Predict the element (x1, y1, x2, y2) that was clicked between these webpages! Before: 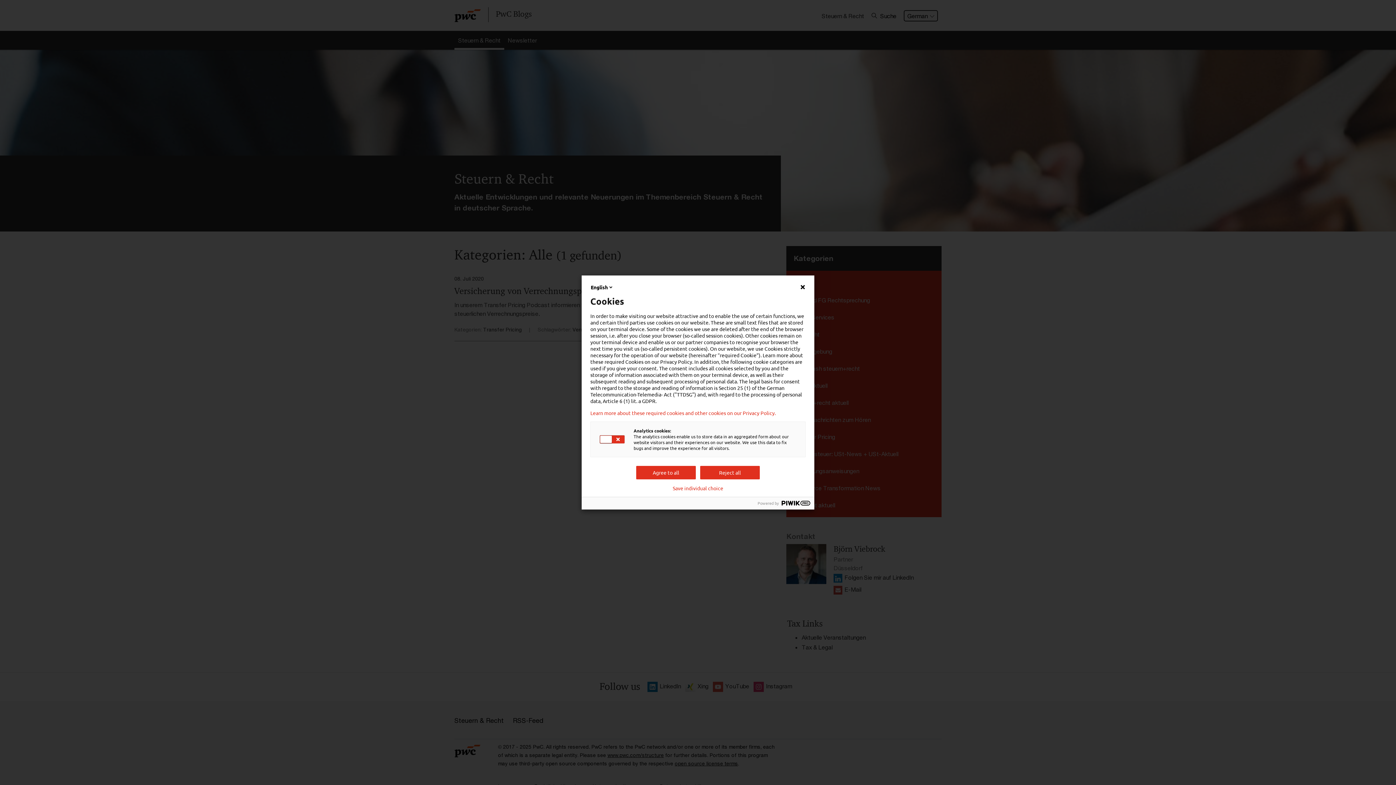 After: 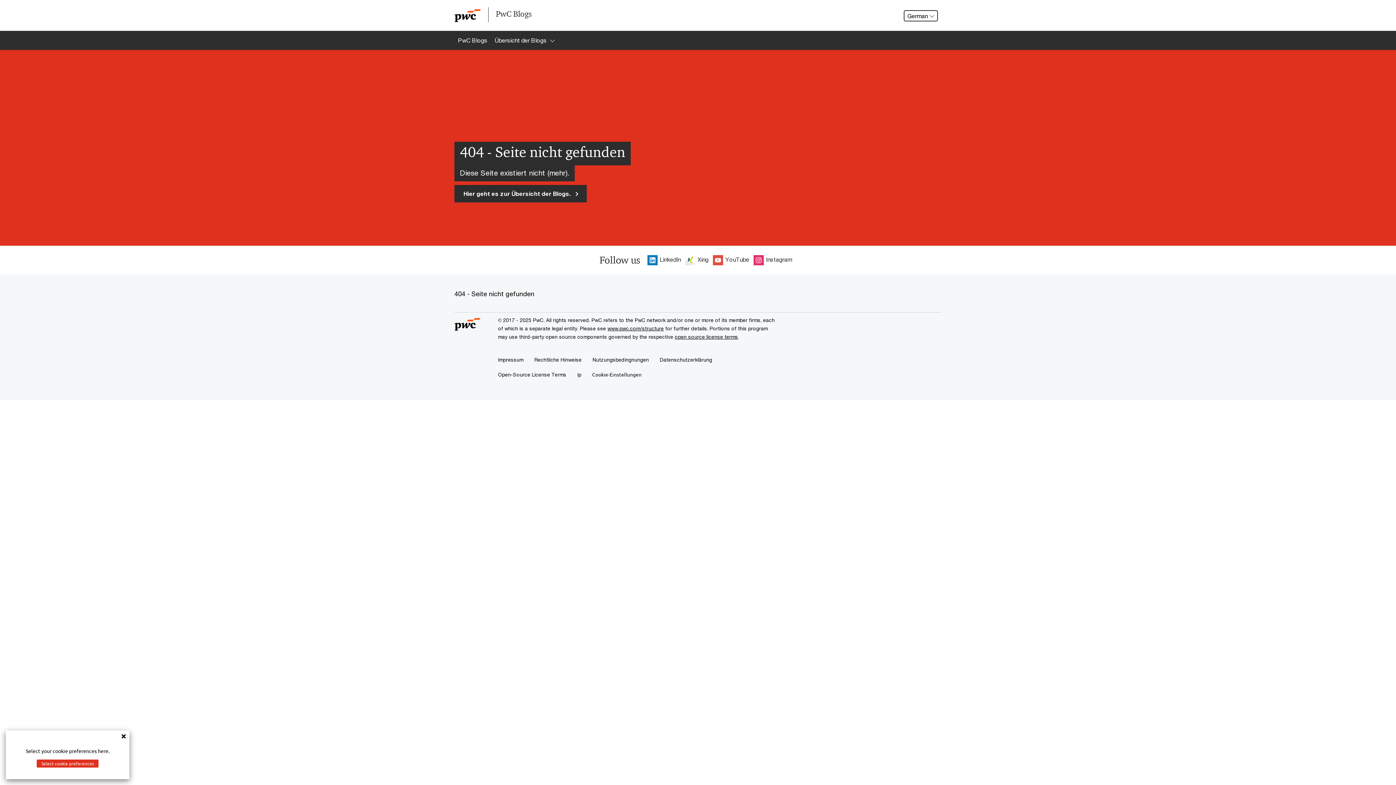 Action: label: Learn more about these required cookies and other cookies on our Privacy Policy. bbox: (590, 410, 805, 416)